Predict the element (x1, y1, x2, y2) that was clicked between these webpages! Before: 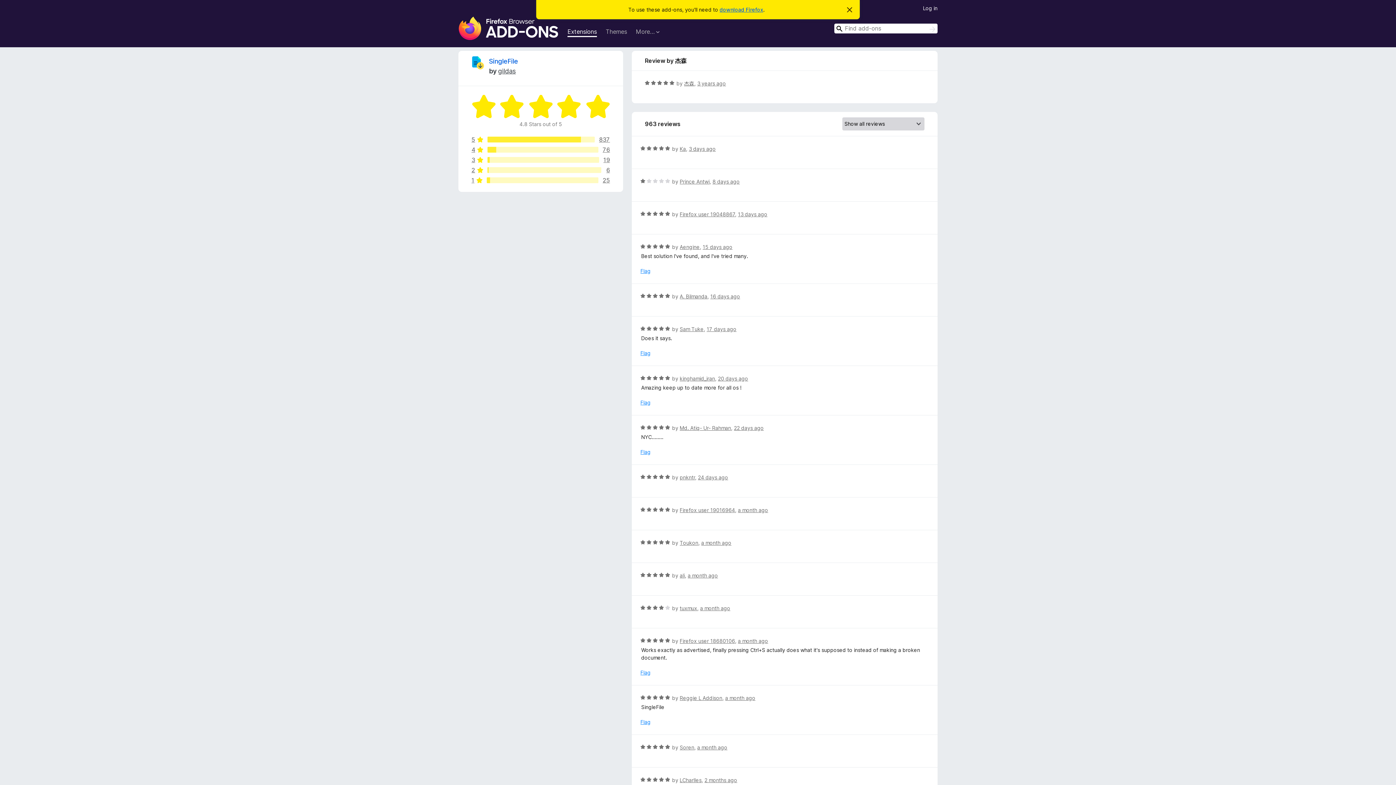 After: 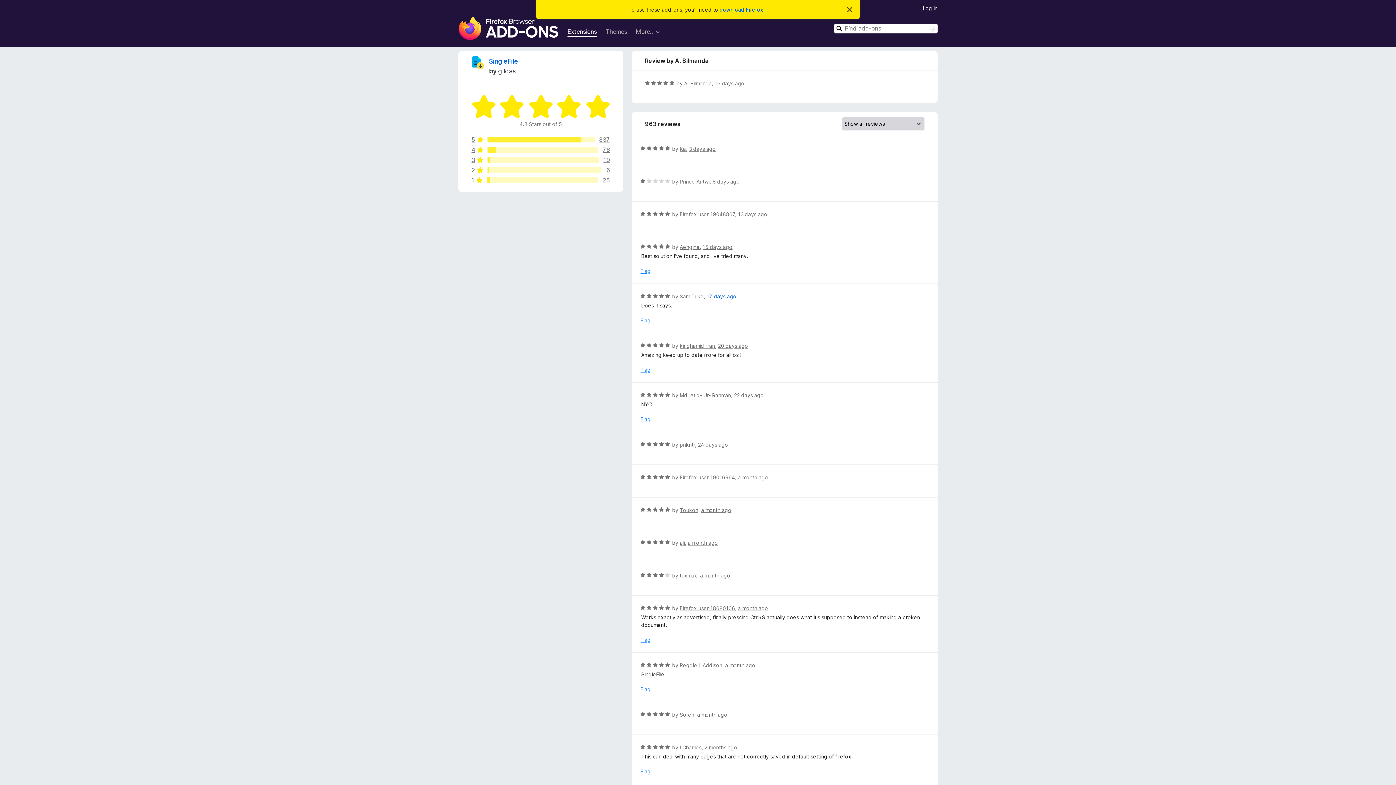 Action: bbox: (710, 293, 740, 299) label: 16 days ago